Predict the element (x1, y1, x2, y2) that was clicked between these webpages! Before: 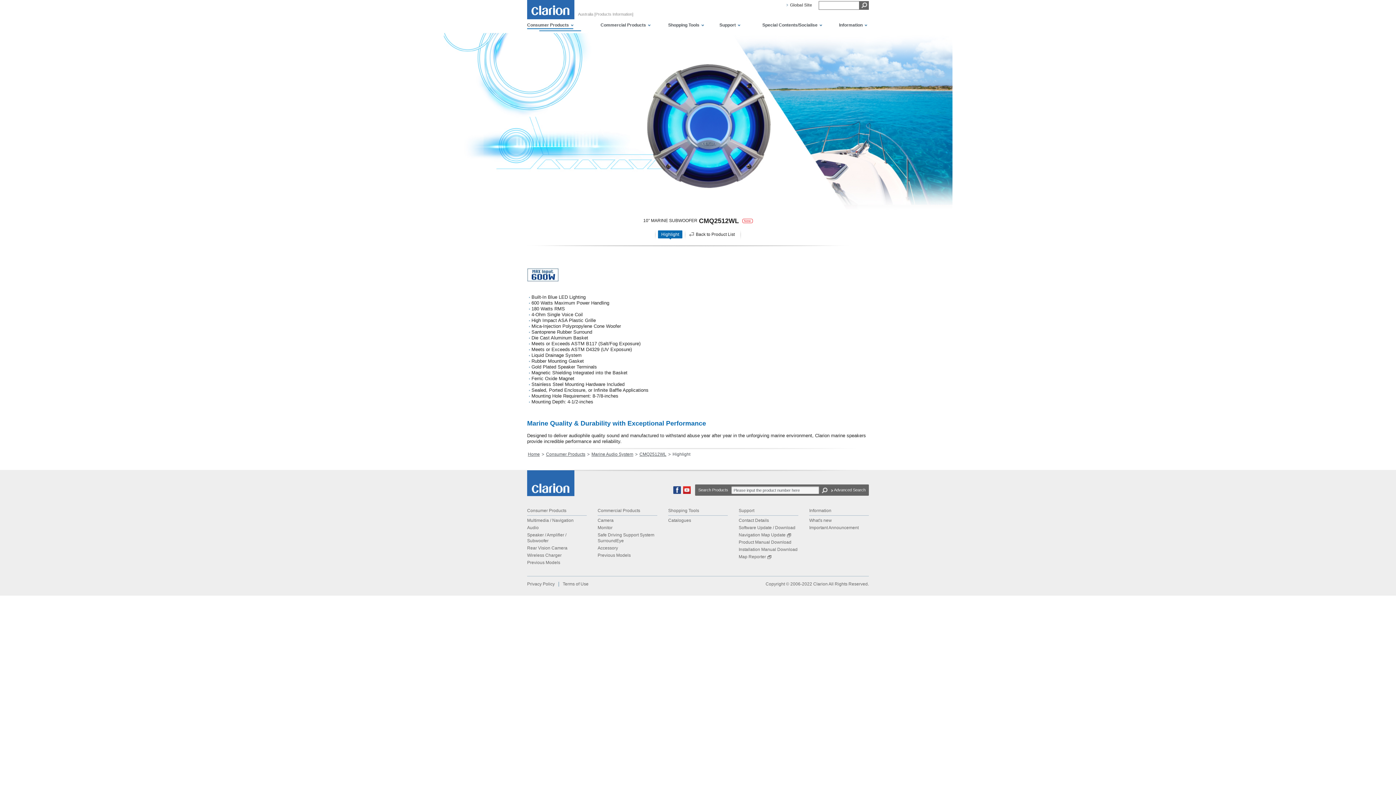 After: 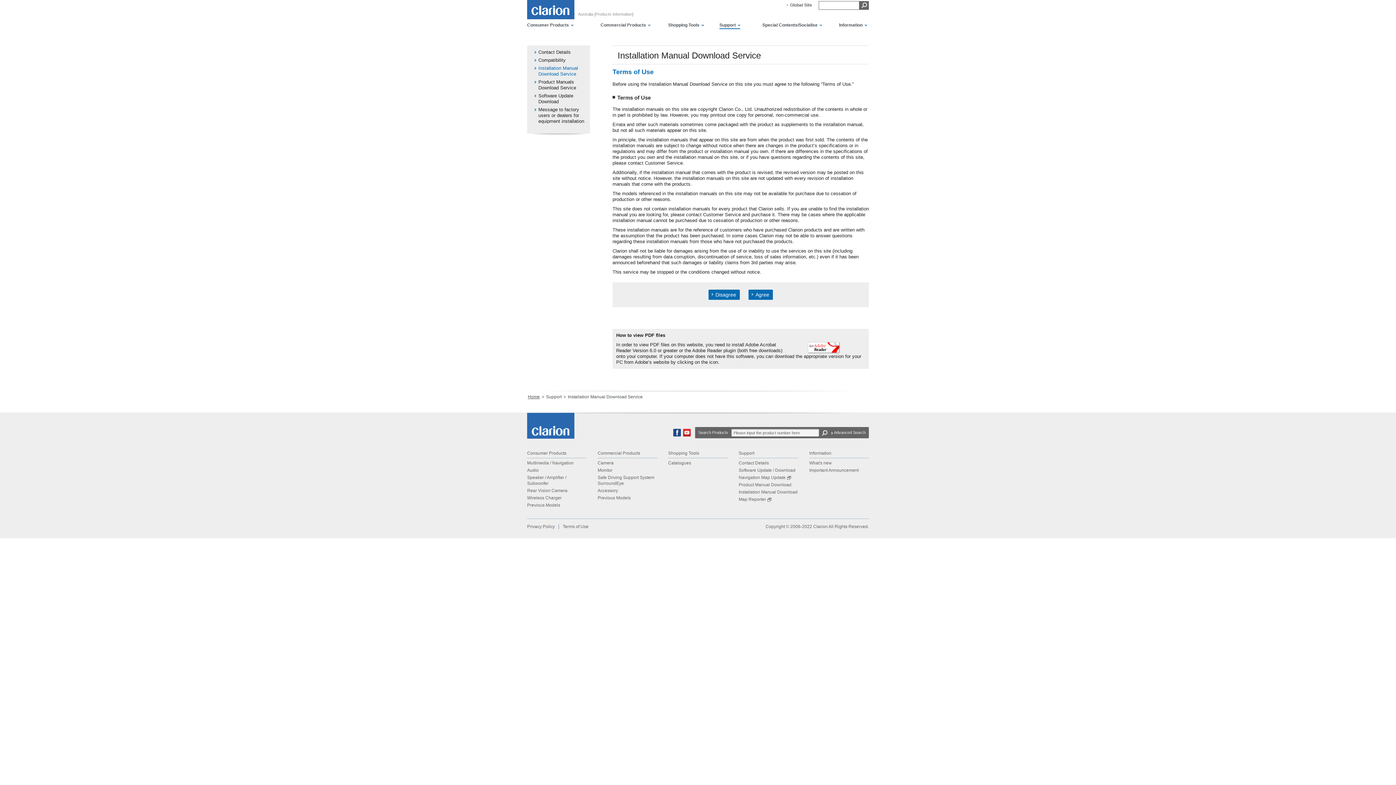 Action: bbox: (738, 547, 797, 552) label: Installation Manual Download